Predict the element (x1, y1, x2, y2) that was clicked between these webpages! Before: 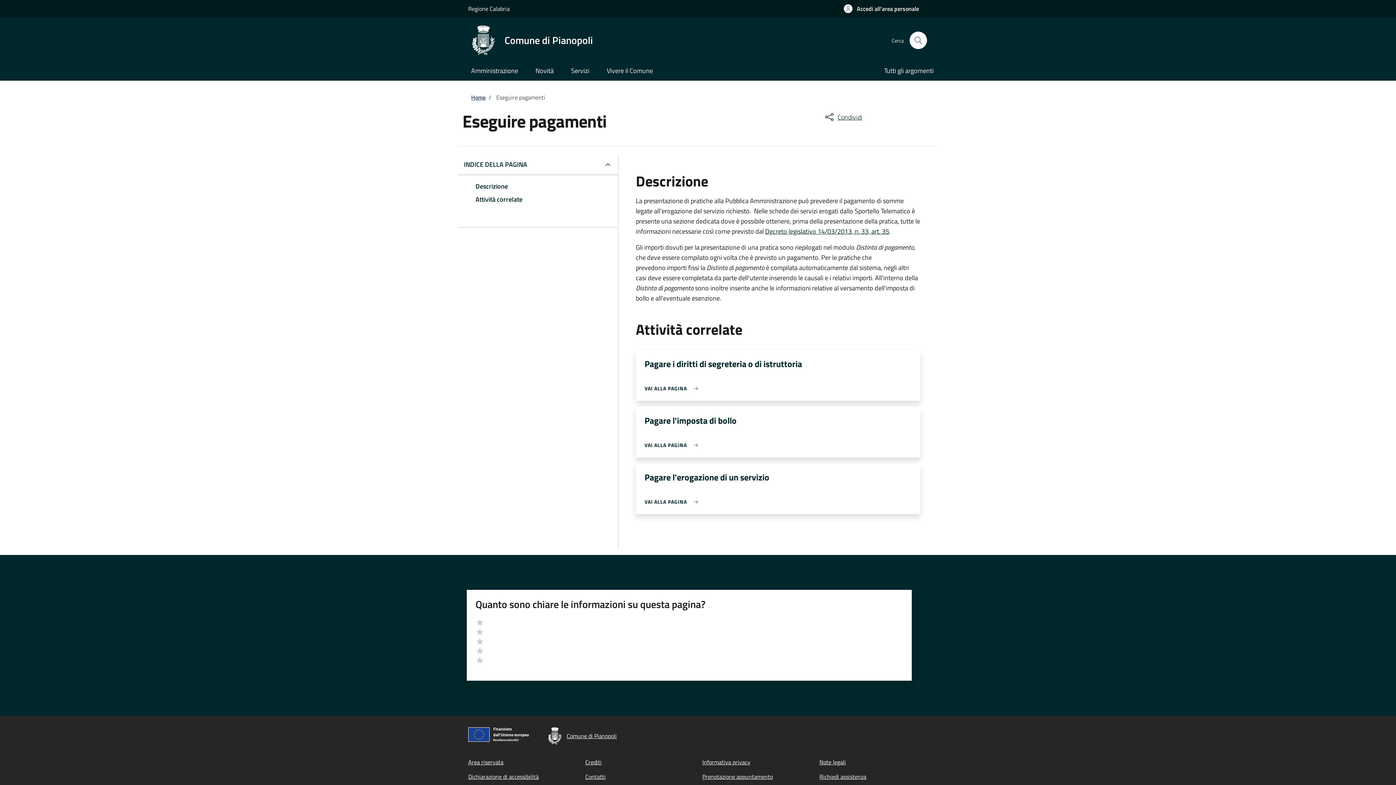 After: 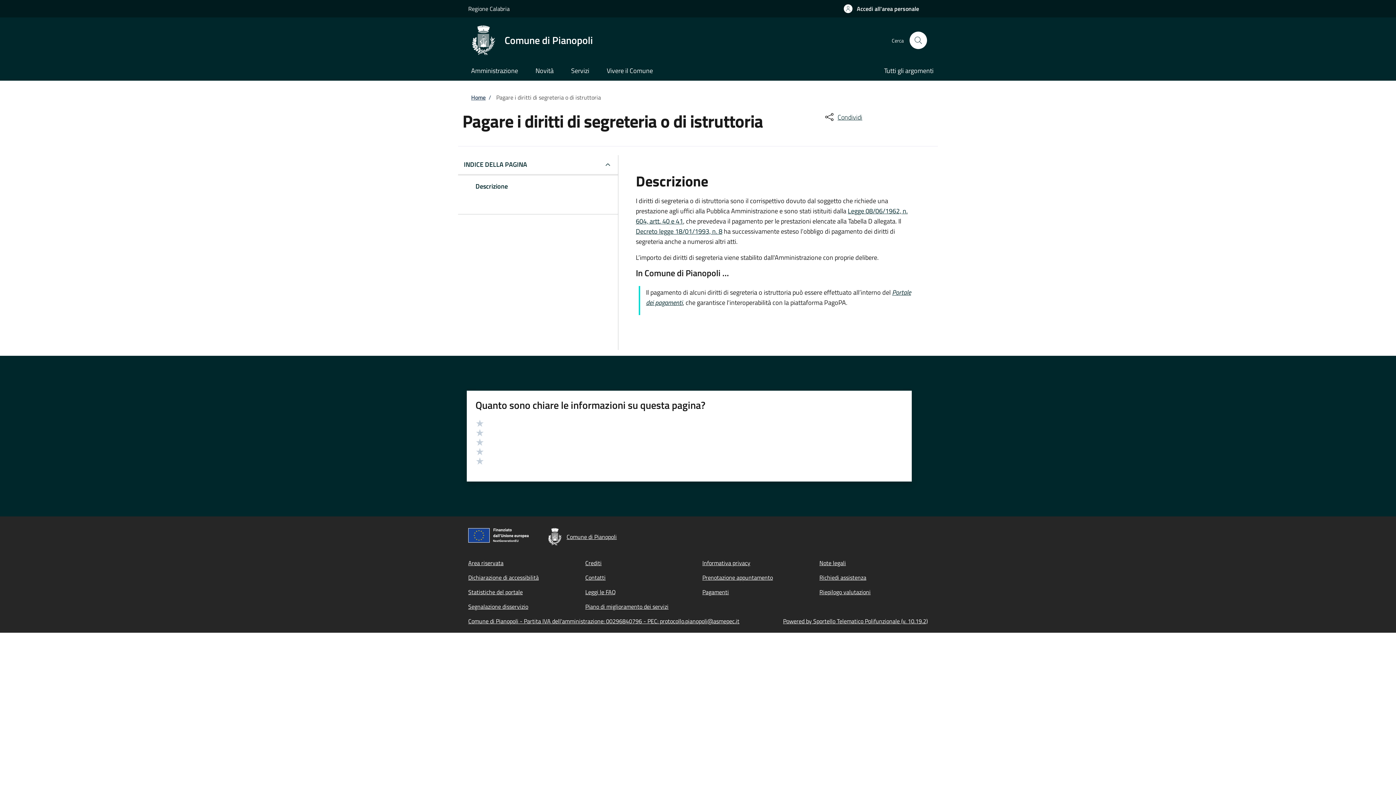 Action: label: Pagare i diritti di segreteria o di istruttoria bbox: (644, 357, 802, 370)